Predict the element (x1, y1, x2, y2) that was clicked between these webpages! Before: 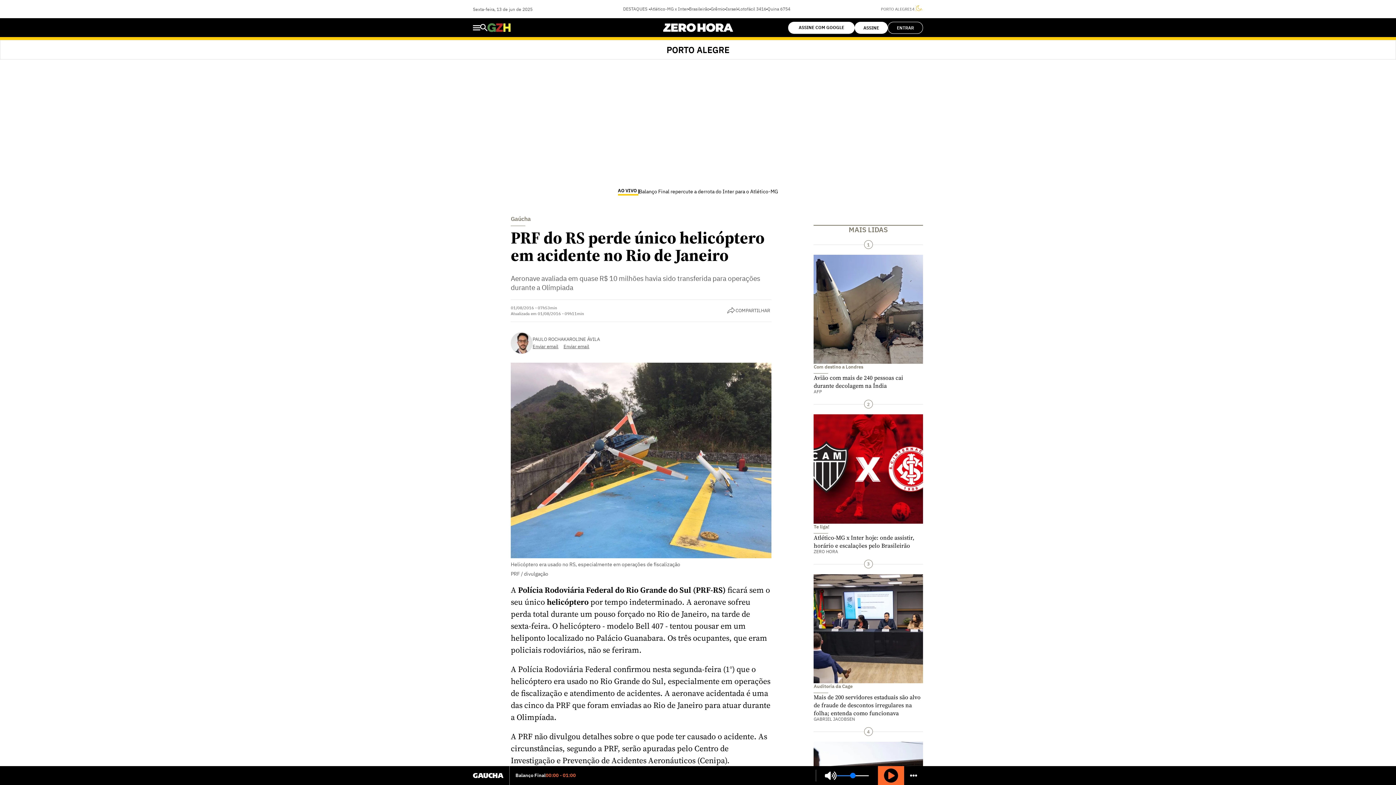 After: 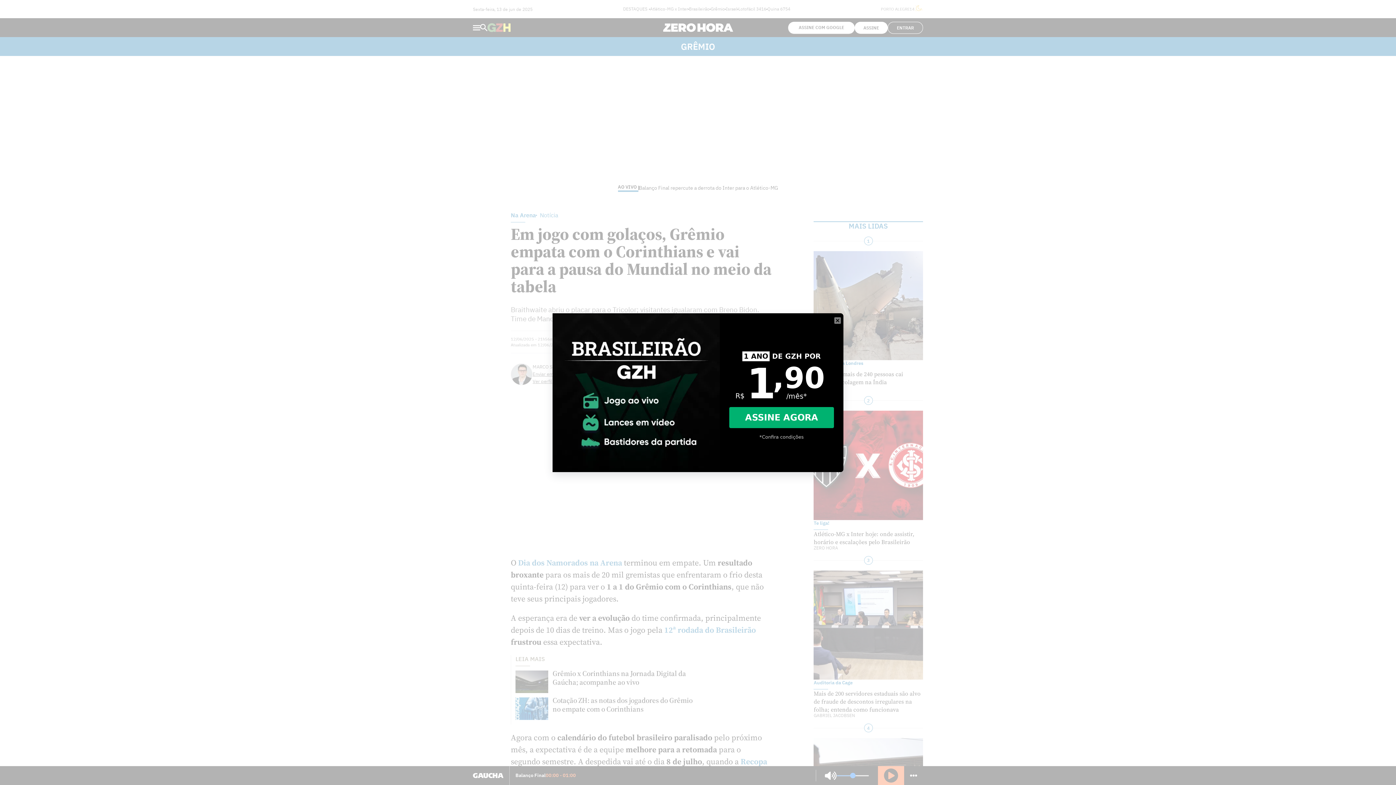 Action: bbox: (710, 1, 725, 16) label: Grêmio